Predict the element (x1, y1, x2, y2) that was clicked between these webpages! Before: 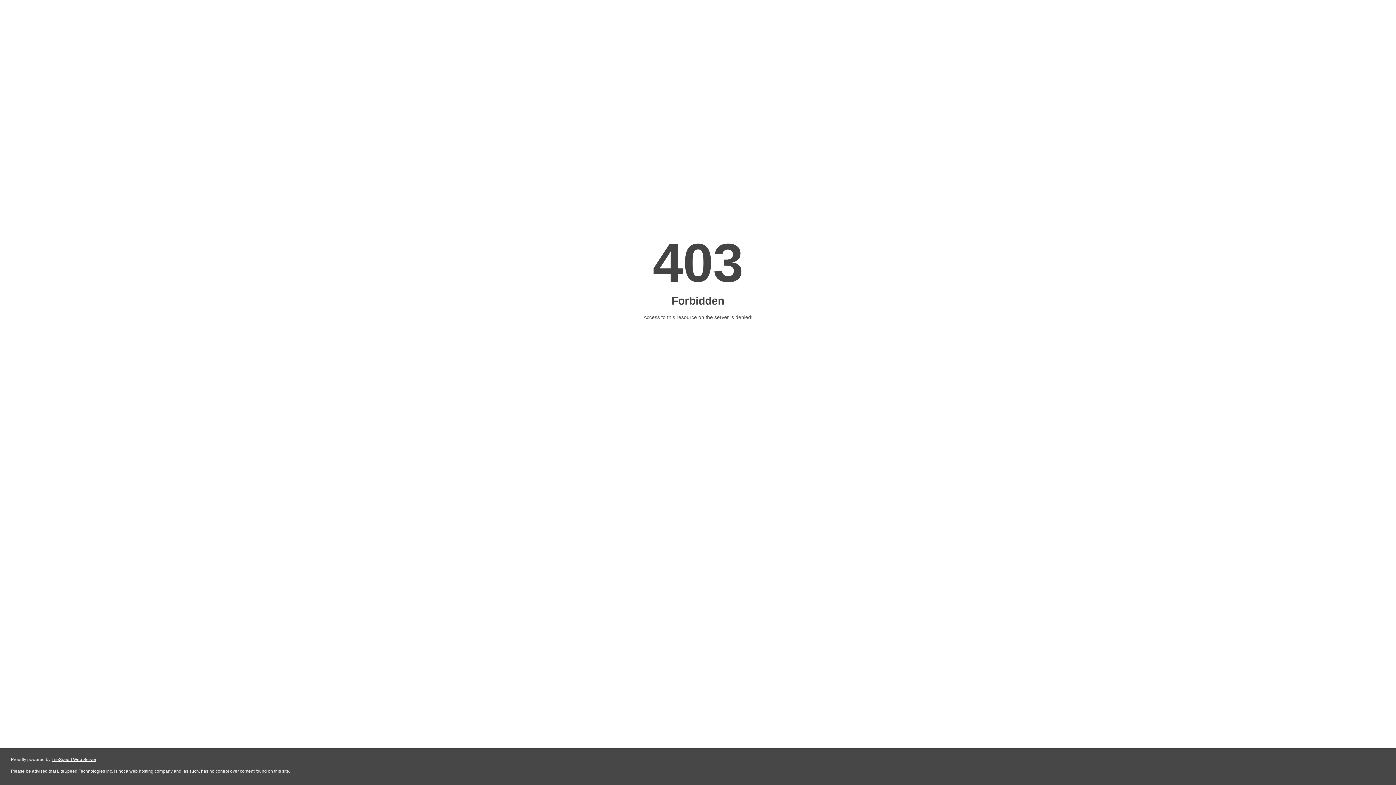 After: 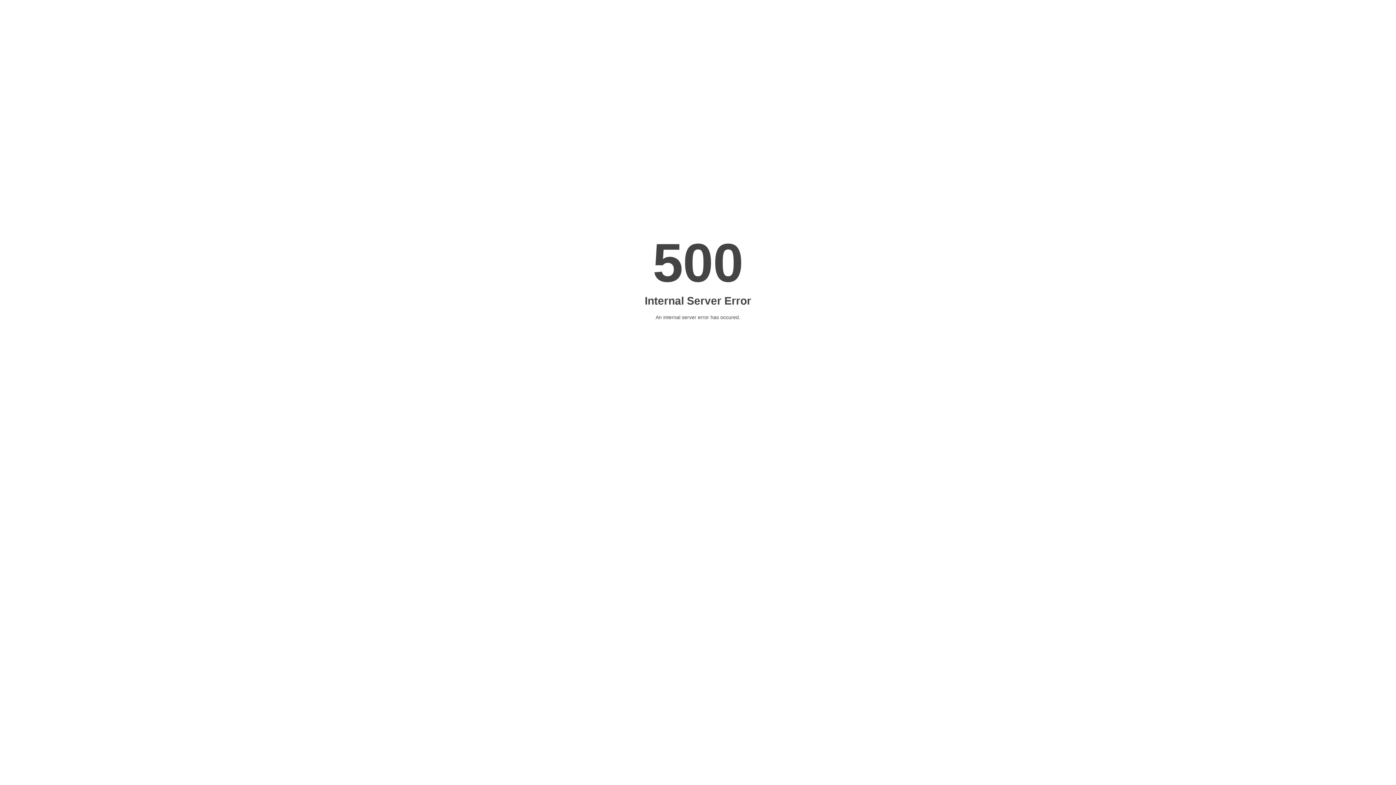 Action: label: LiteSpeed Web Server bbox: (51, 757, 96, 762)